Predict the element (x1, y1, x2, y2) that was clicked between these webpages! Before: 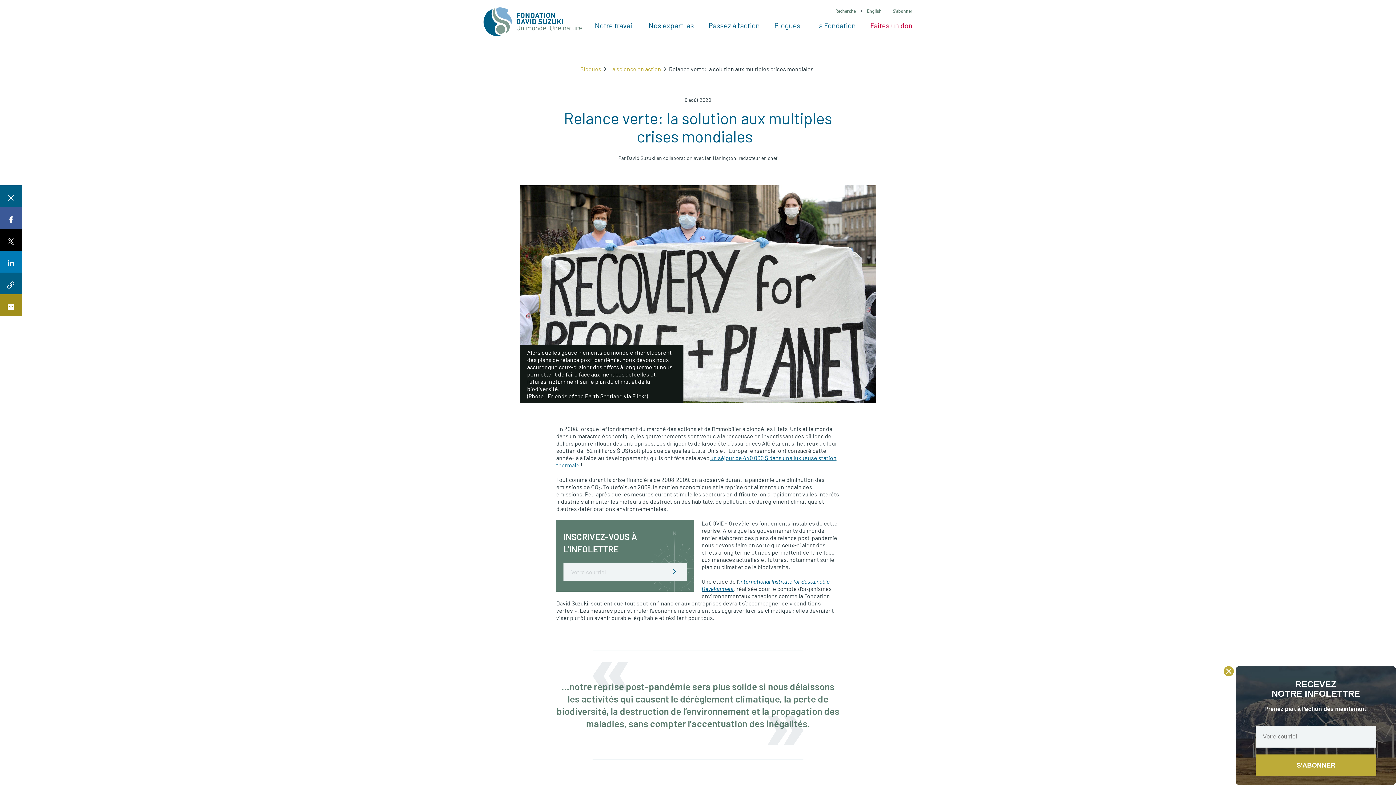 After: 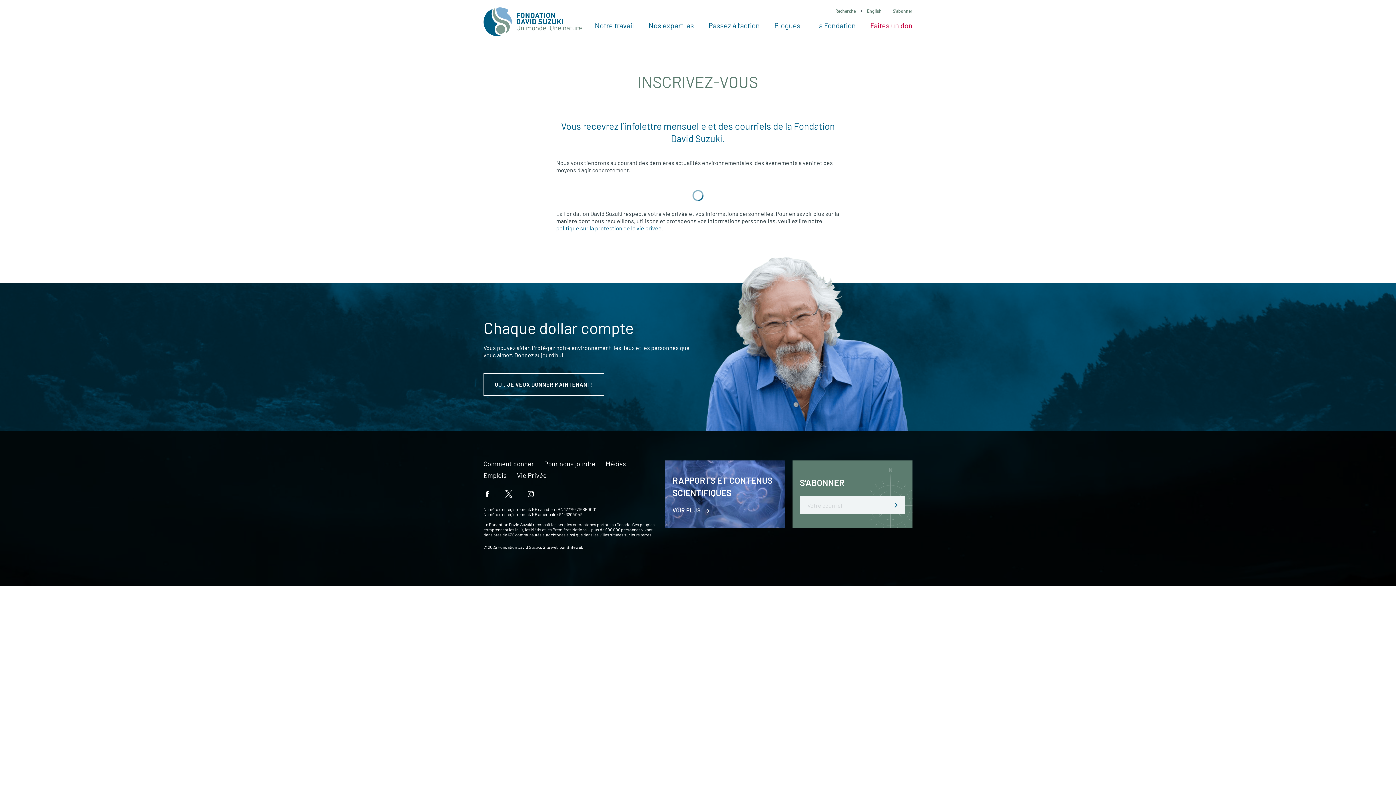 Action: bbox: (887, 7, 918, 14) label: S'abonner